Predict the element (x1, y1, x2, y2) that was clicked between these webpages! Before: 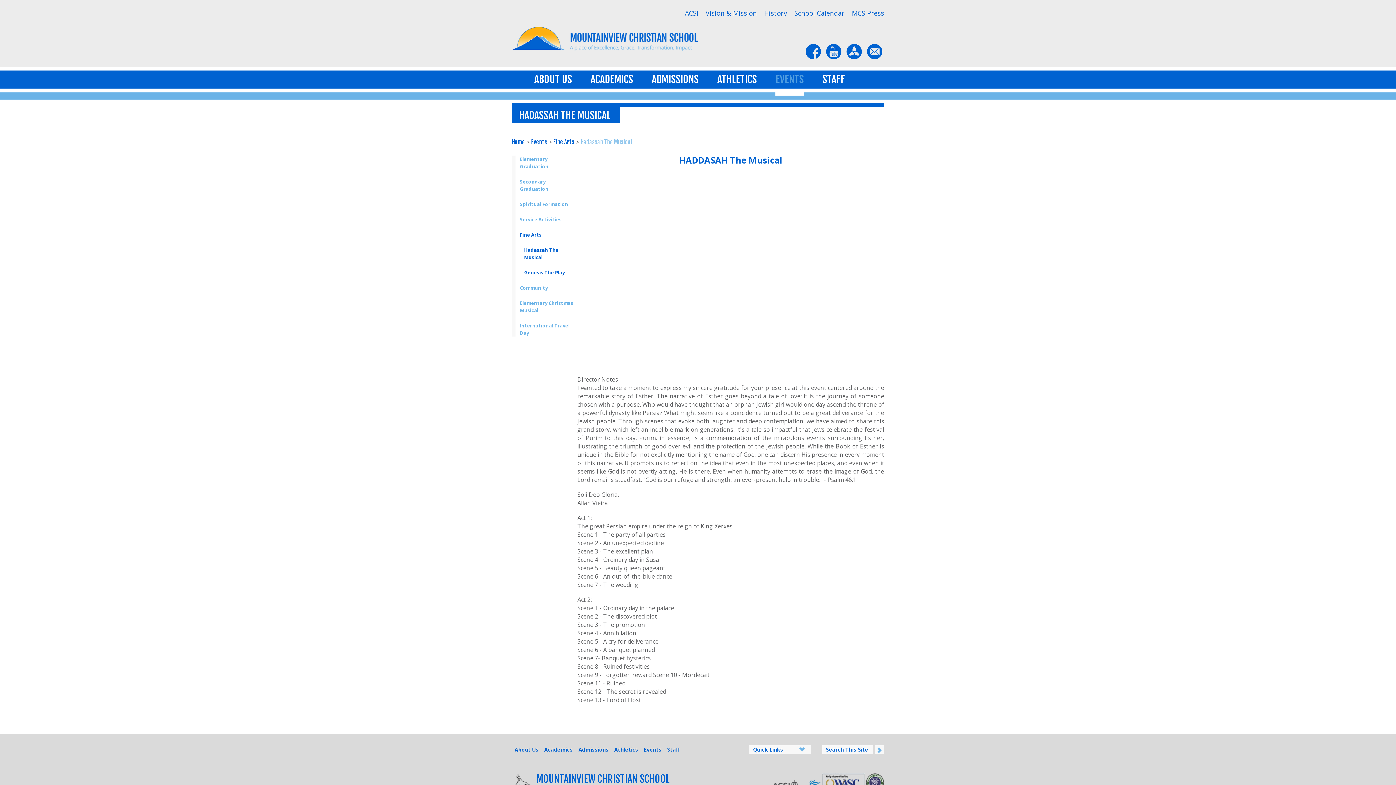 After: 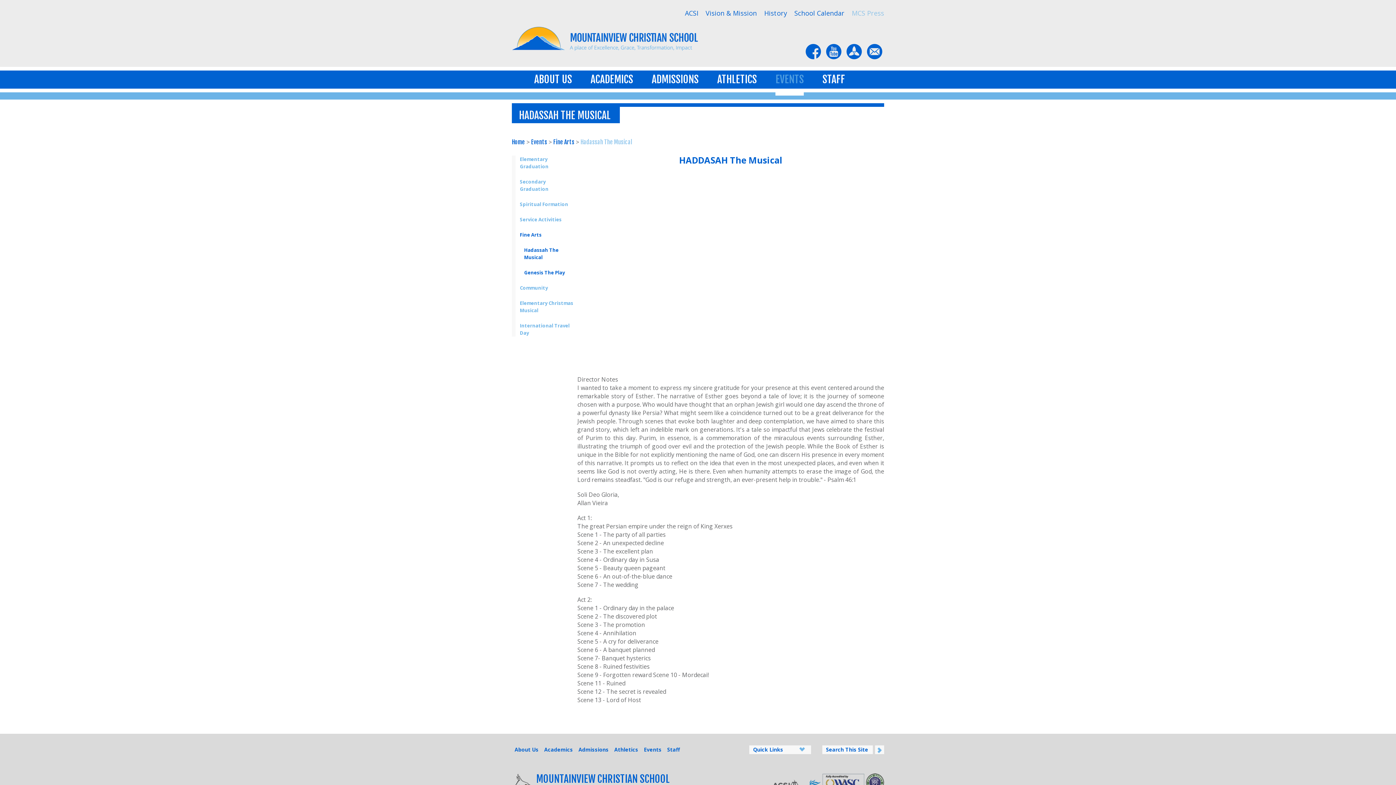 Action: label: MCS Press bbox: (852, 8, 884, 17)